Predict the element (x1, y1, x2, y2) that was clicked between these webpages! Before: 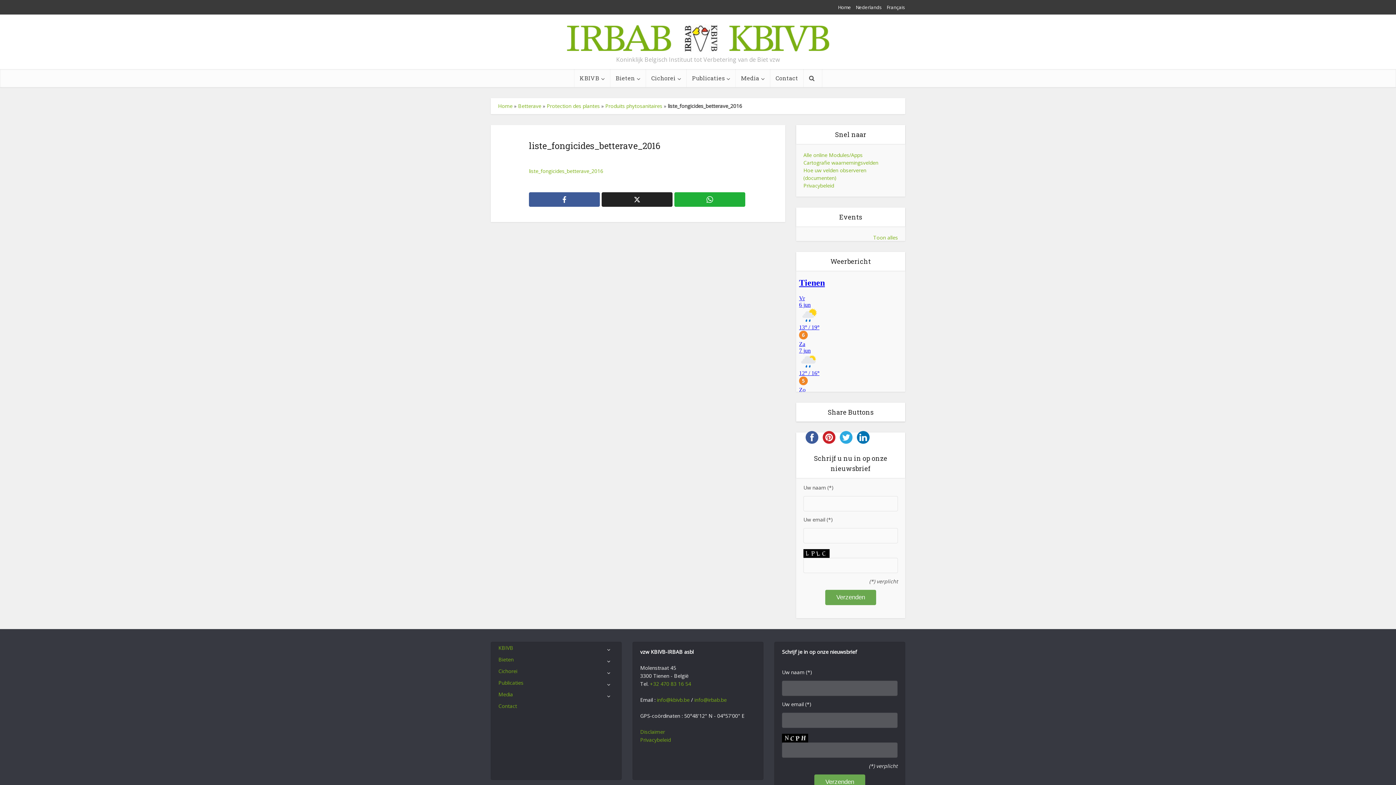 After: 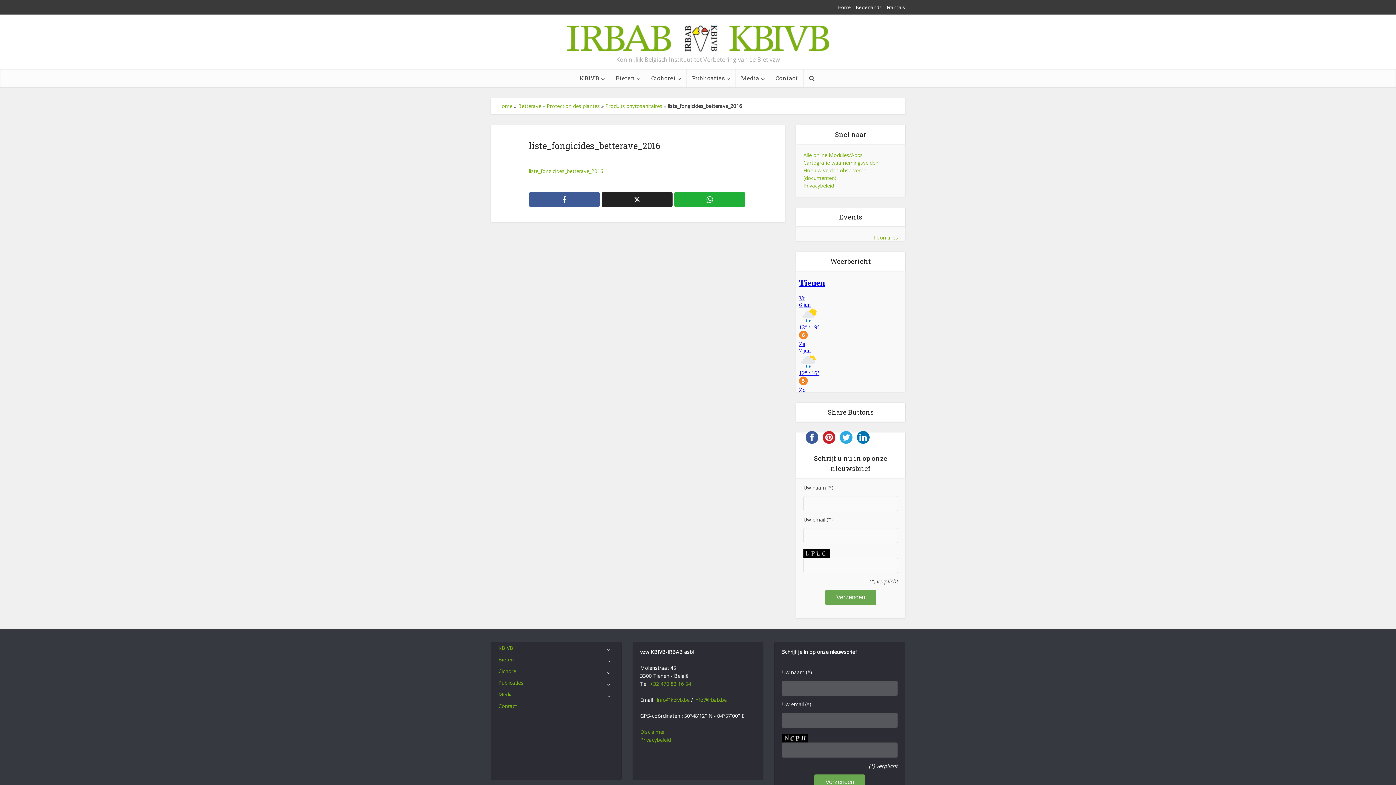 Action: bbox: (837, 434, 854, 440)